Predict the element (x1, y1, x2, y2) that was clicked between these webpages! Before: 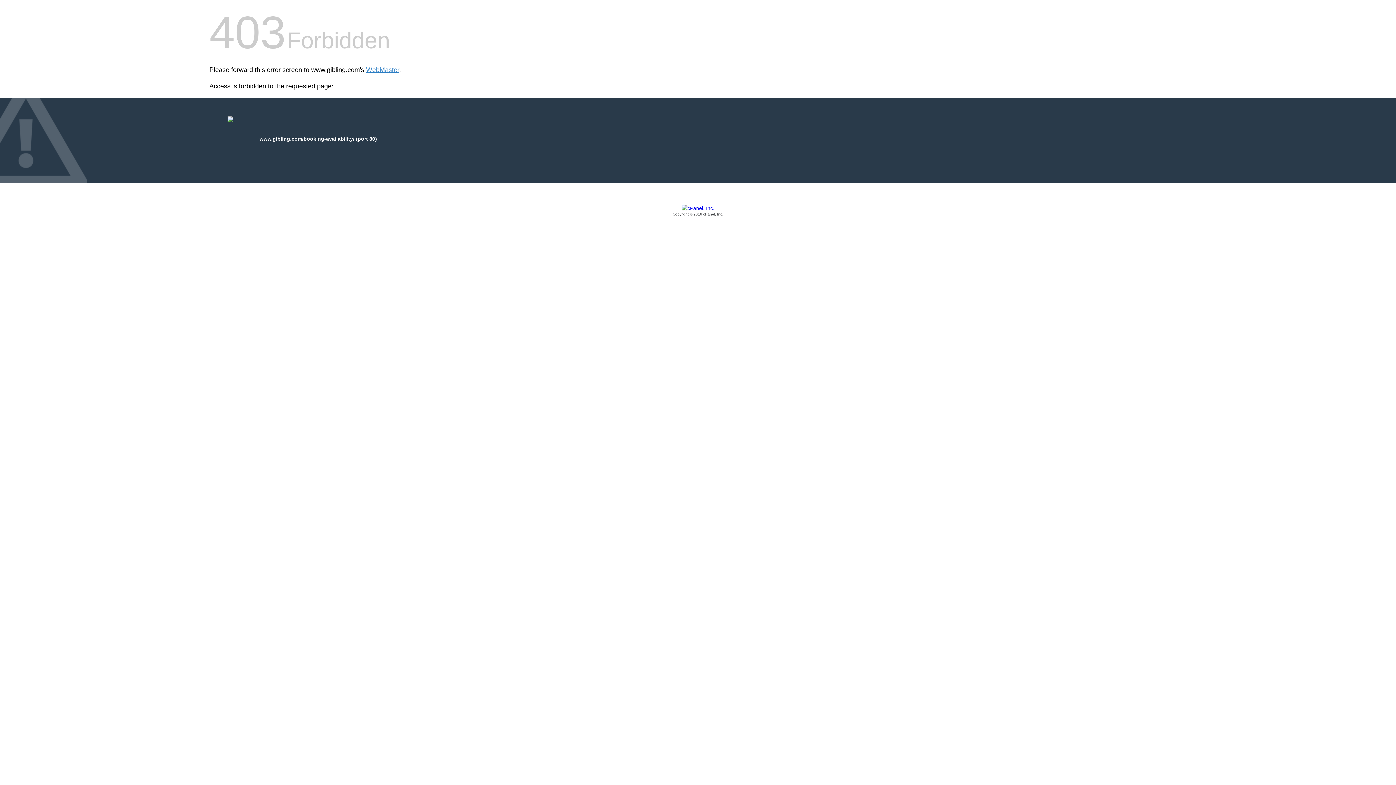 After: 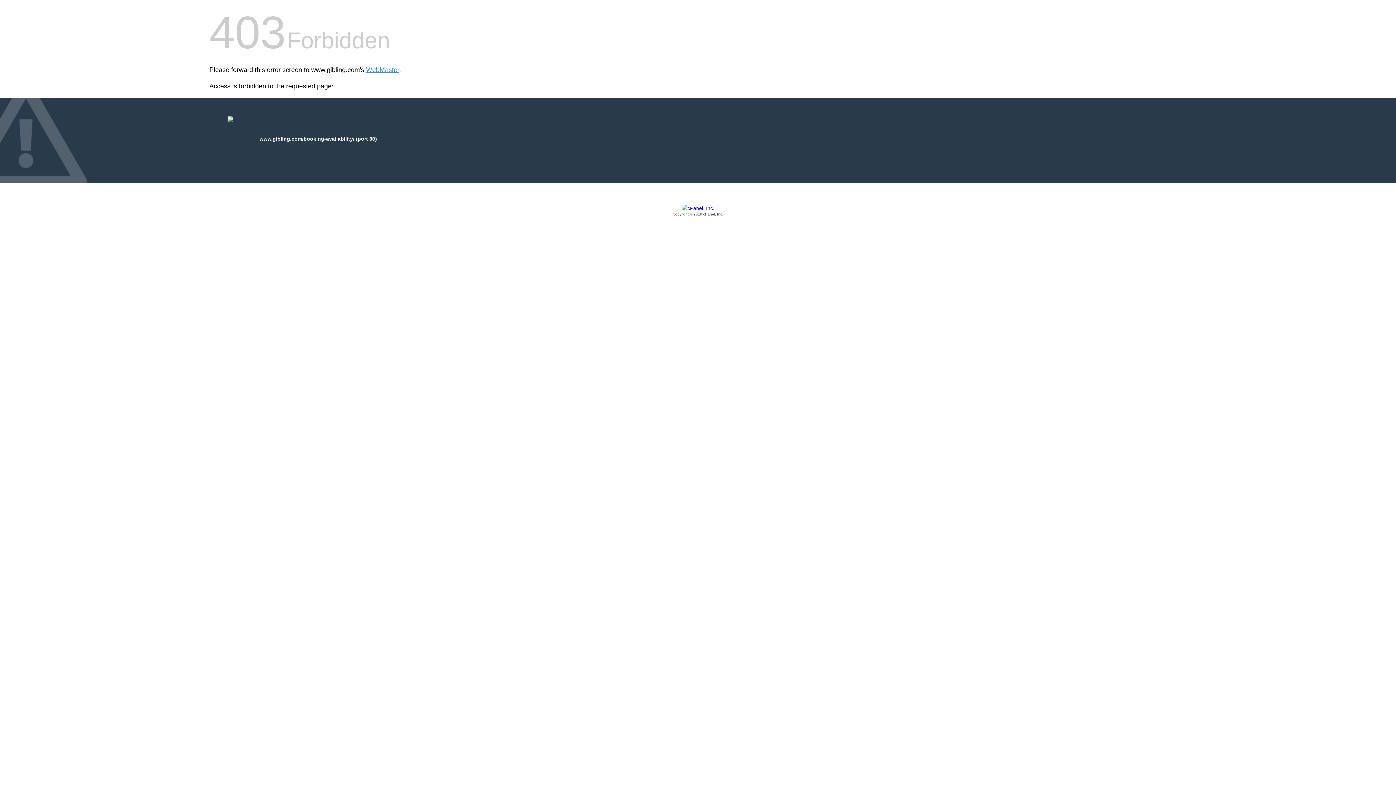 Action: label: Copyright © 2016 cPanel, Inc. bbox: (209, 205, 1186, 217)